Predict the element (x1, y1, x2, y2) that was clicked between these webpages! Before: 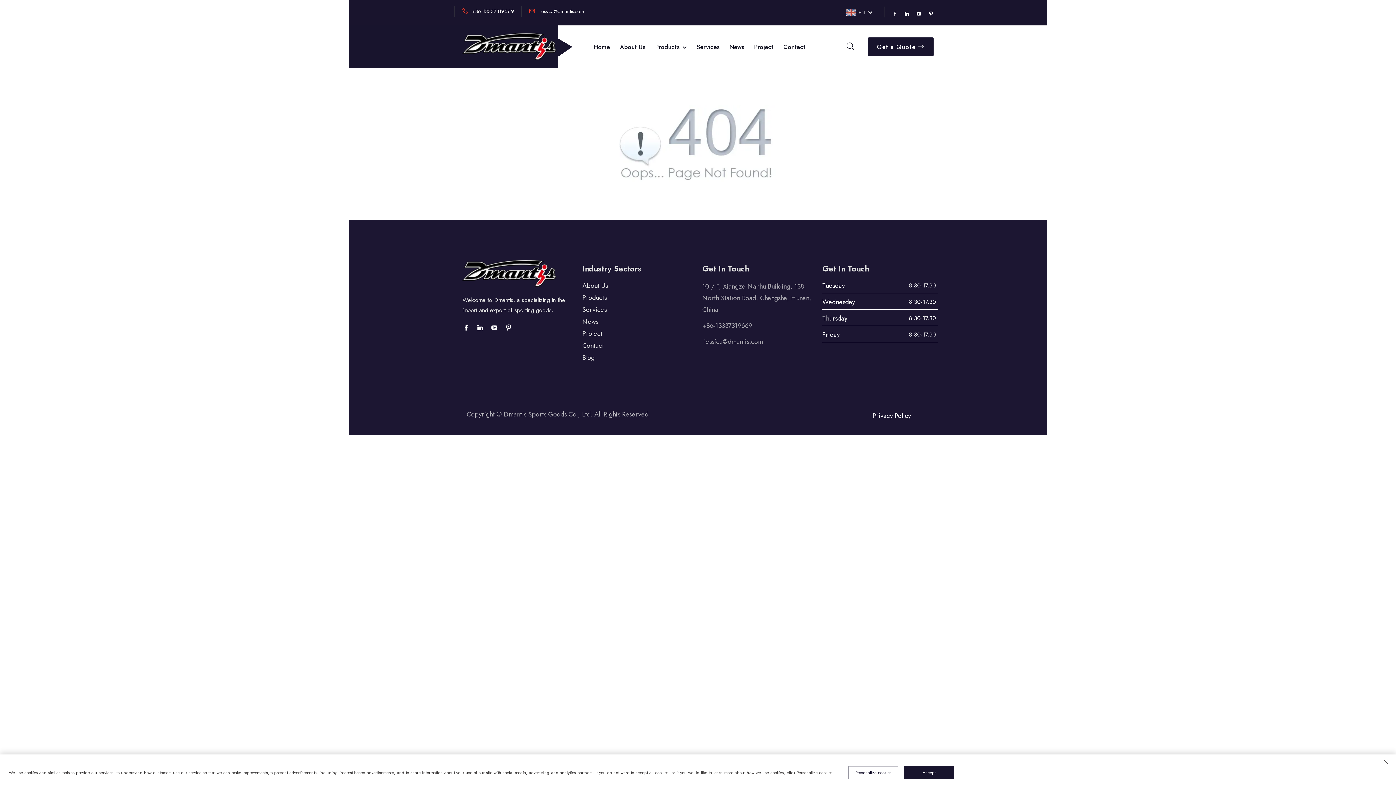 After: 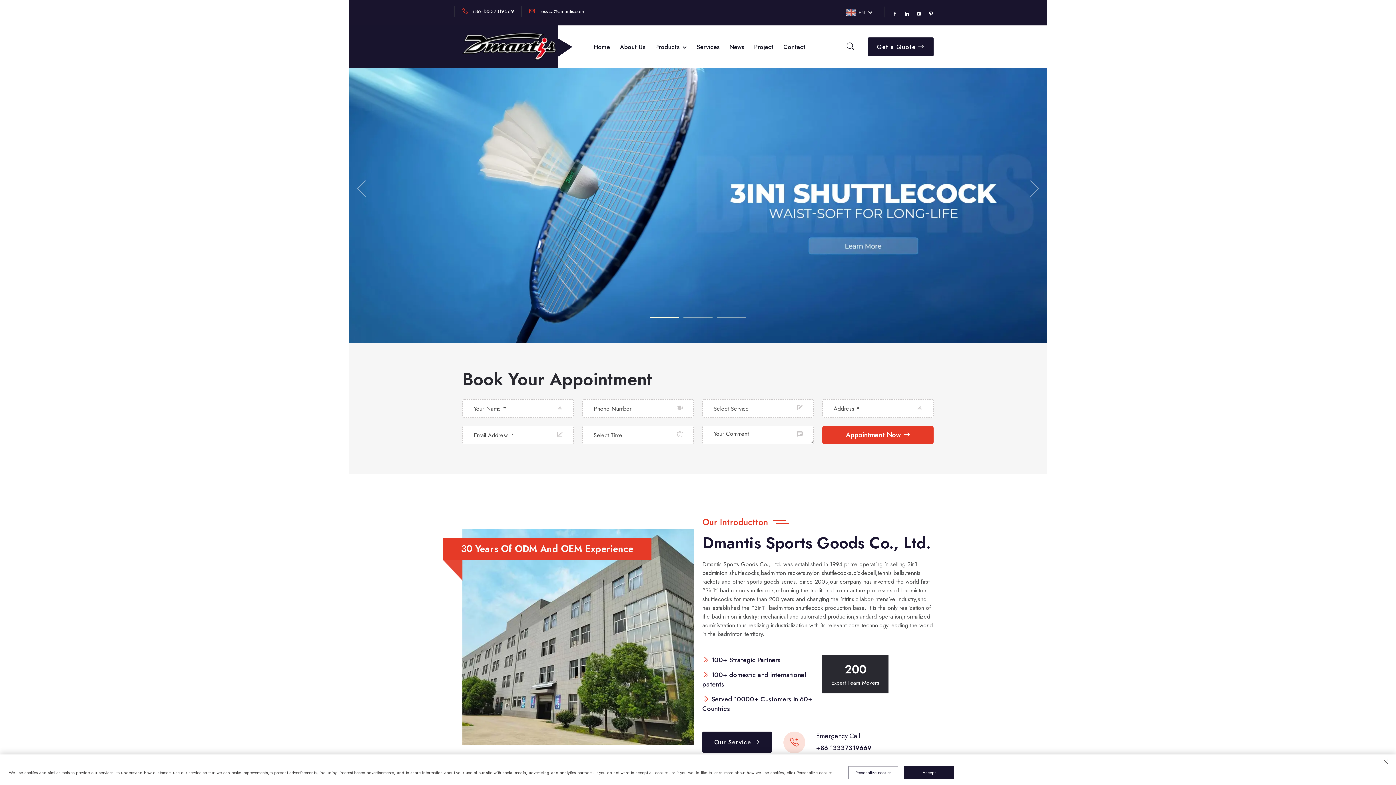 Action: bbox: (462, 42, 557, 50)